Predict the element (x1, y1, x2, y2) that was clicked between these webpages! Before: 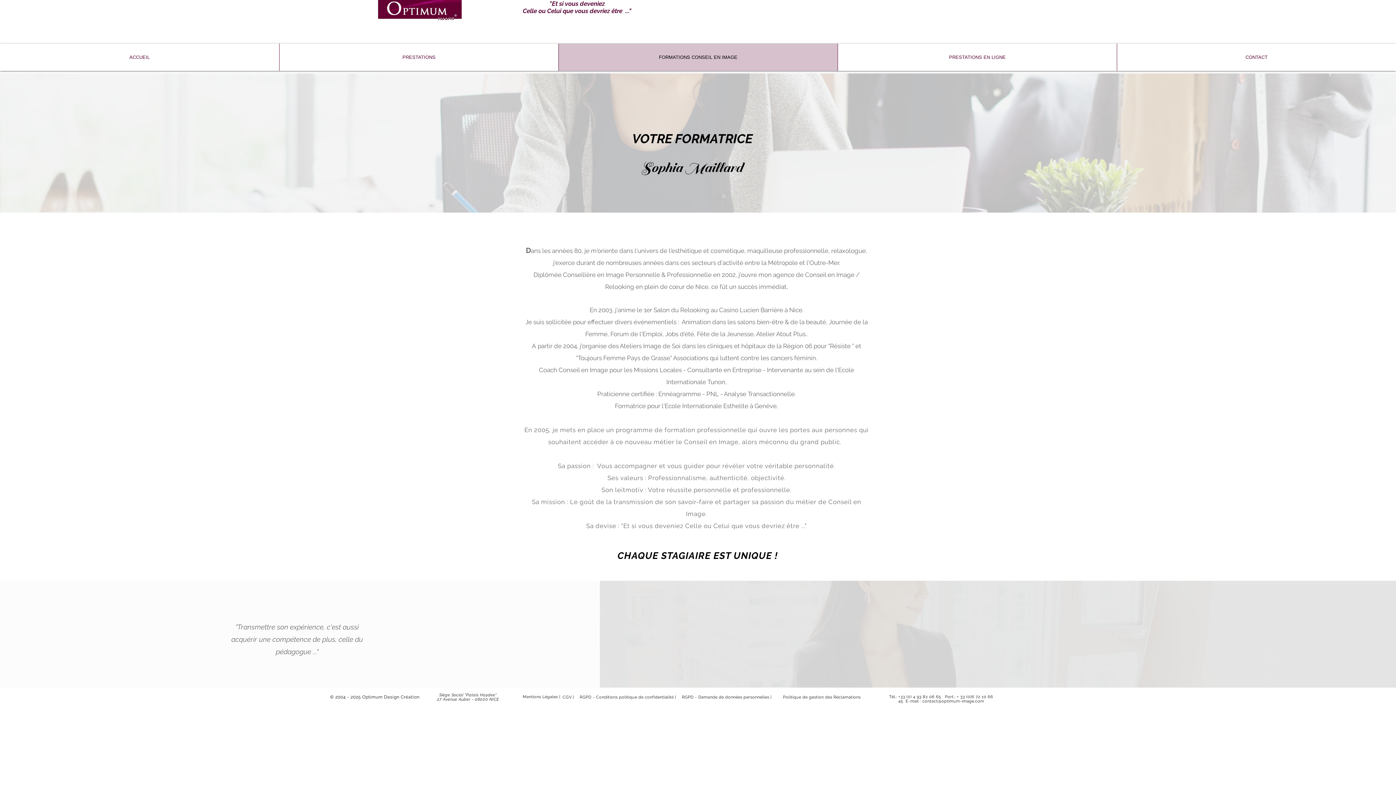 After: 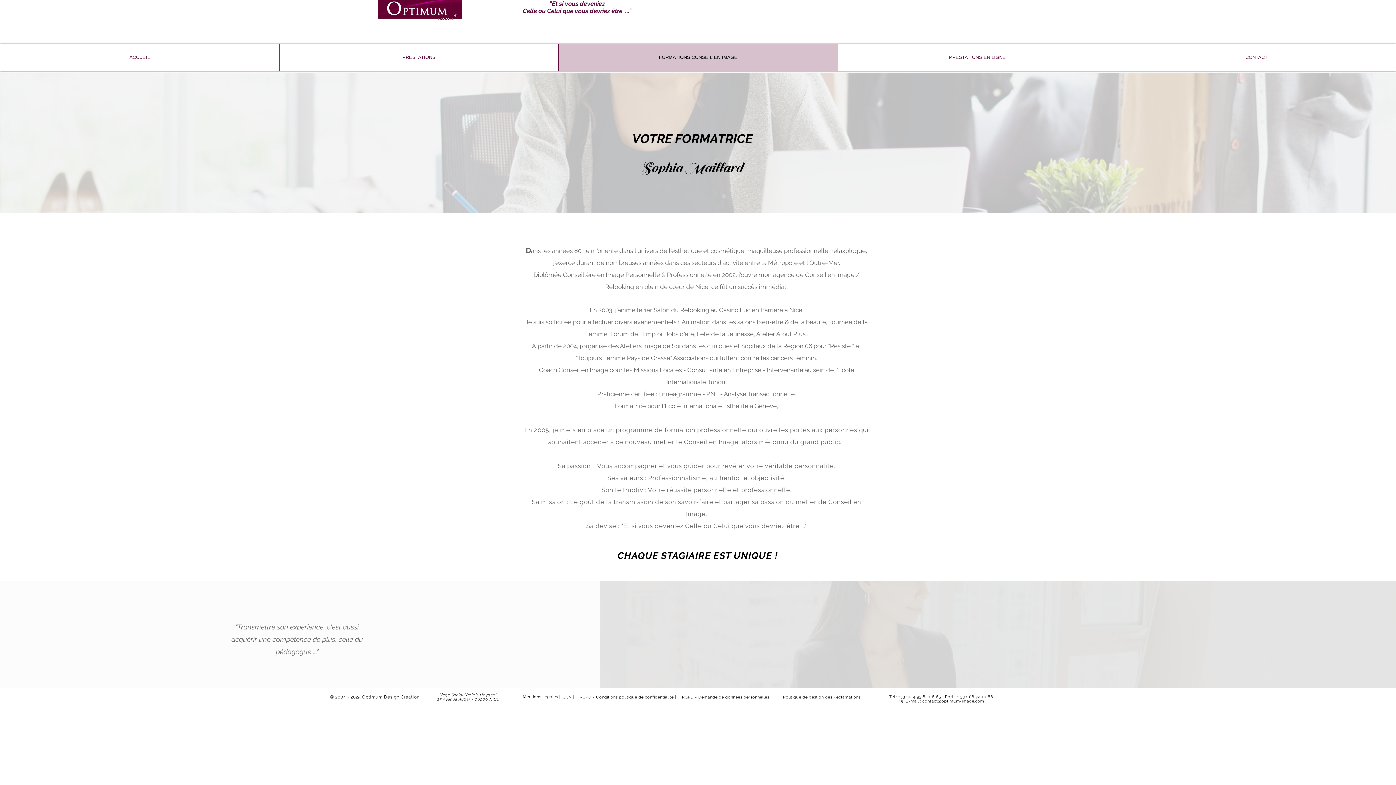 Action: bbox: (682, 695, 772, 700) label: RGPD - Demande de données personnelles |